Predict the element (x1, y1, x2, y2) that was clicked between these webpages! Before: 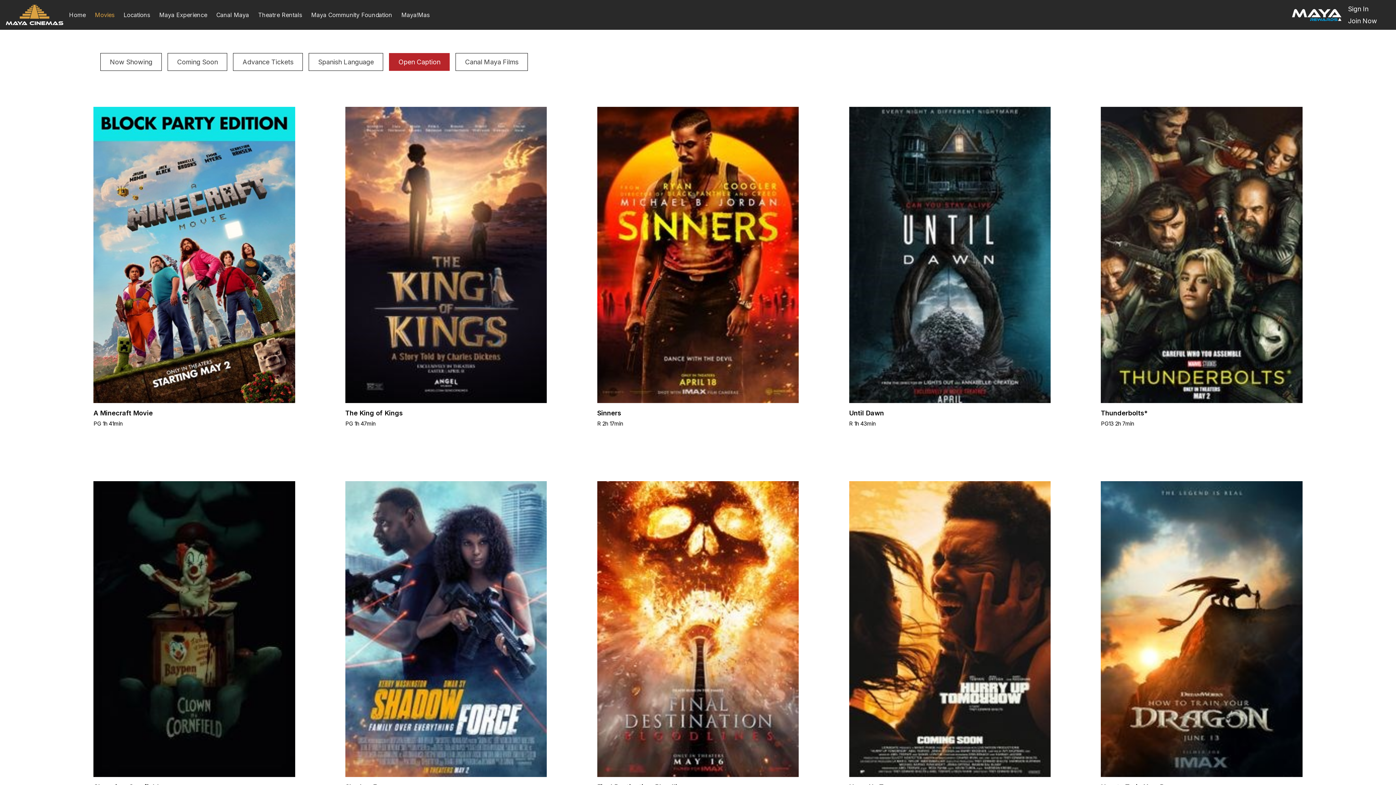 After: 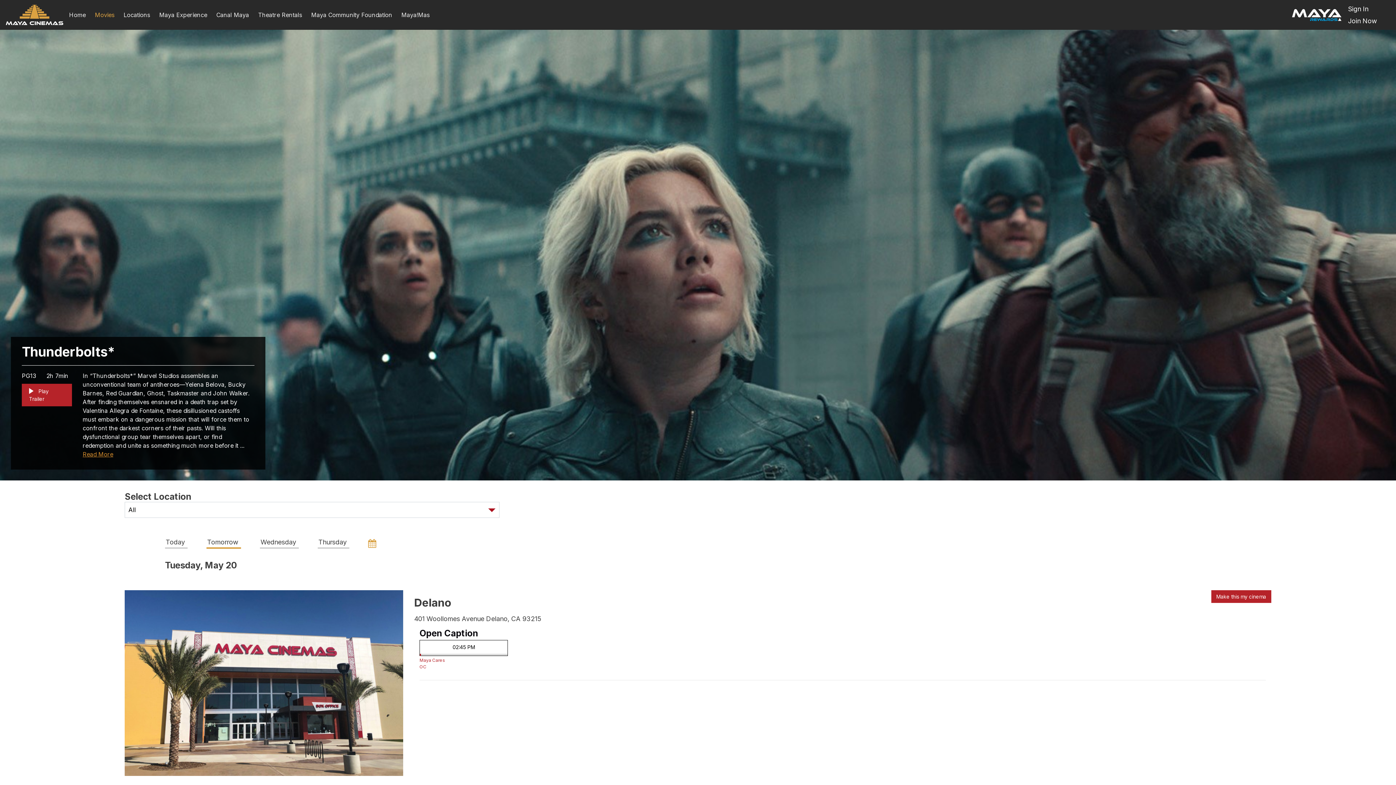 Action: bbox: (1101, 403, 1302, 419) label: Thunderbolts*